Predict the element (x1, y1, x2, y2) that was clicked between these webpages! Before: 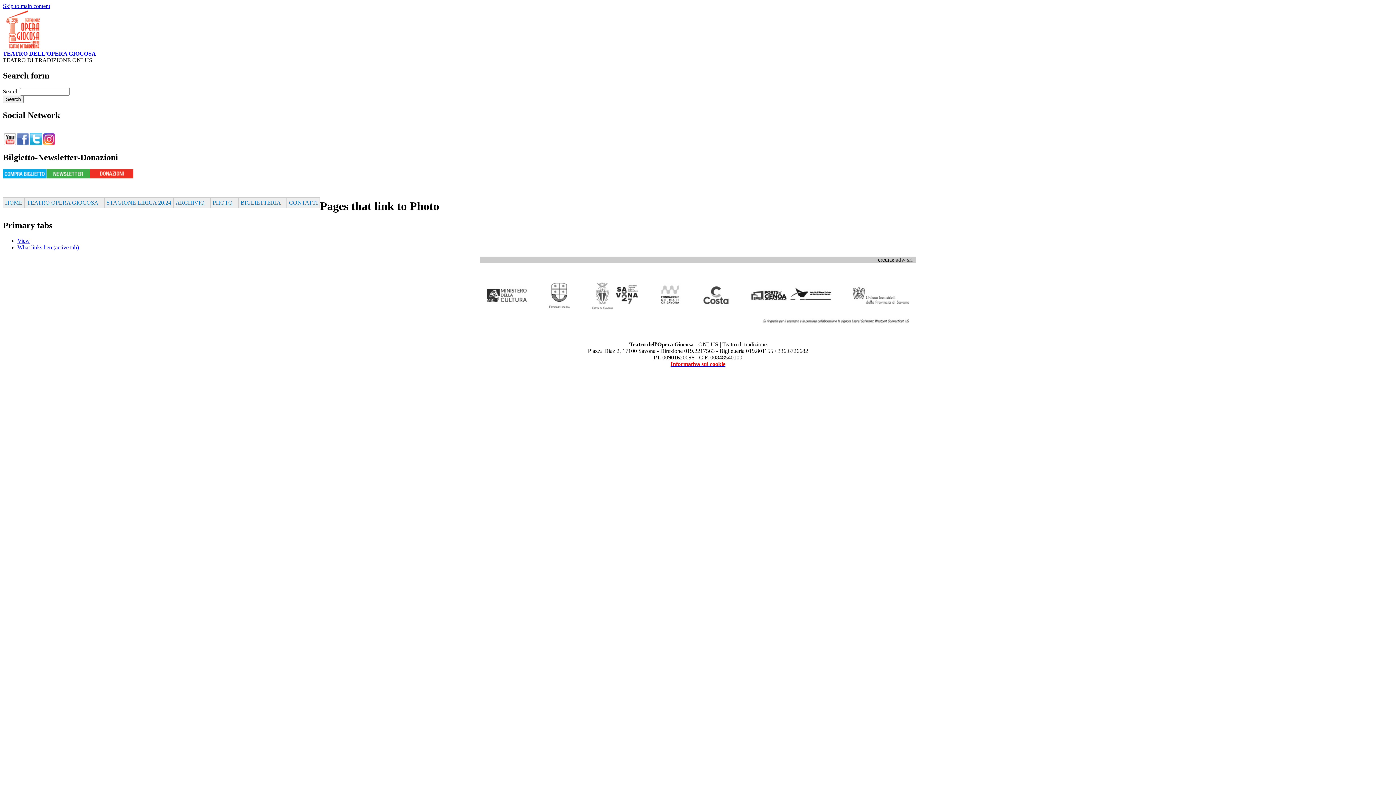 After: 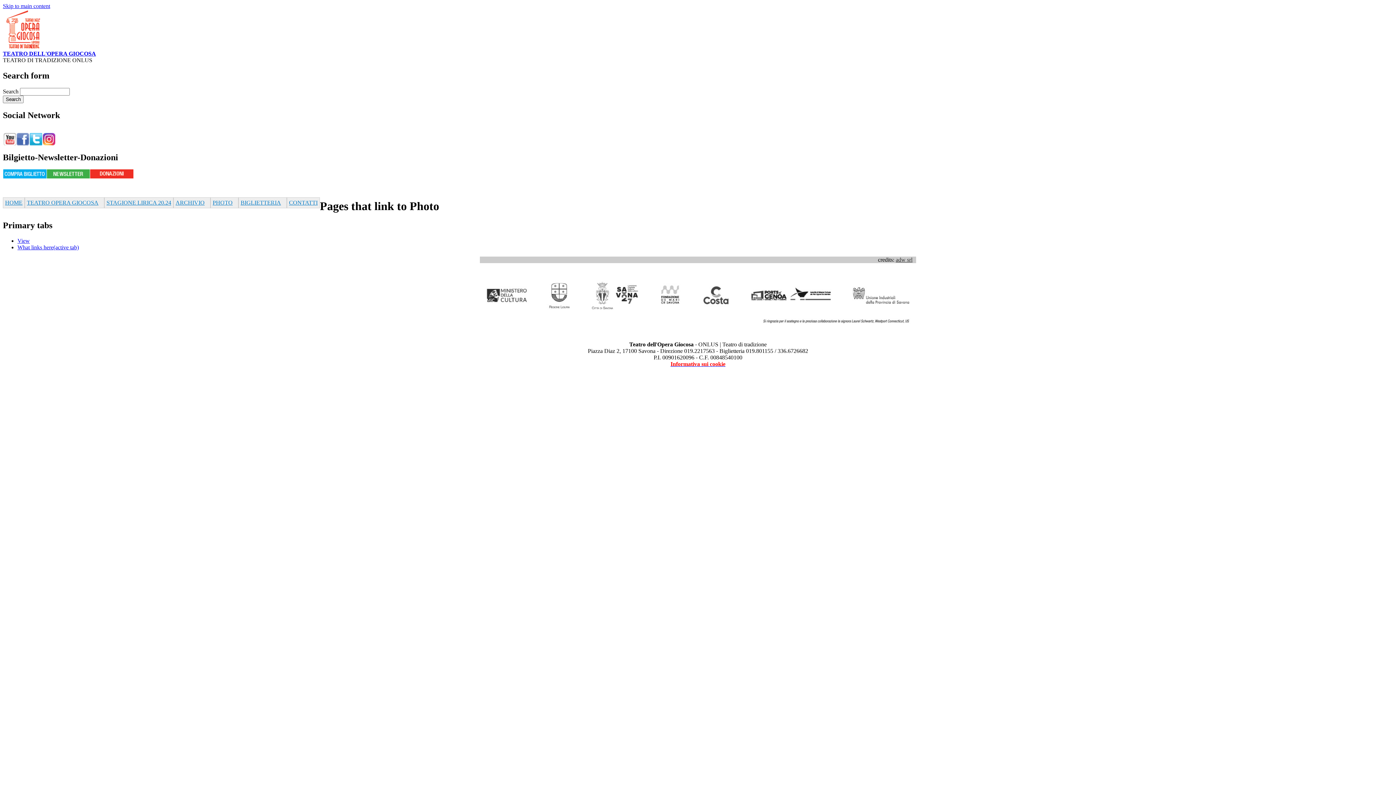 Action: bbox: (896, 256, 912, 262) label: adw srl